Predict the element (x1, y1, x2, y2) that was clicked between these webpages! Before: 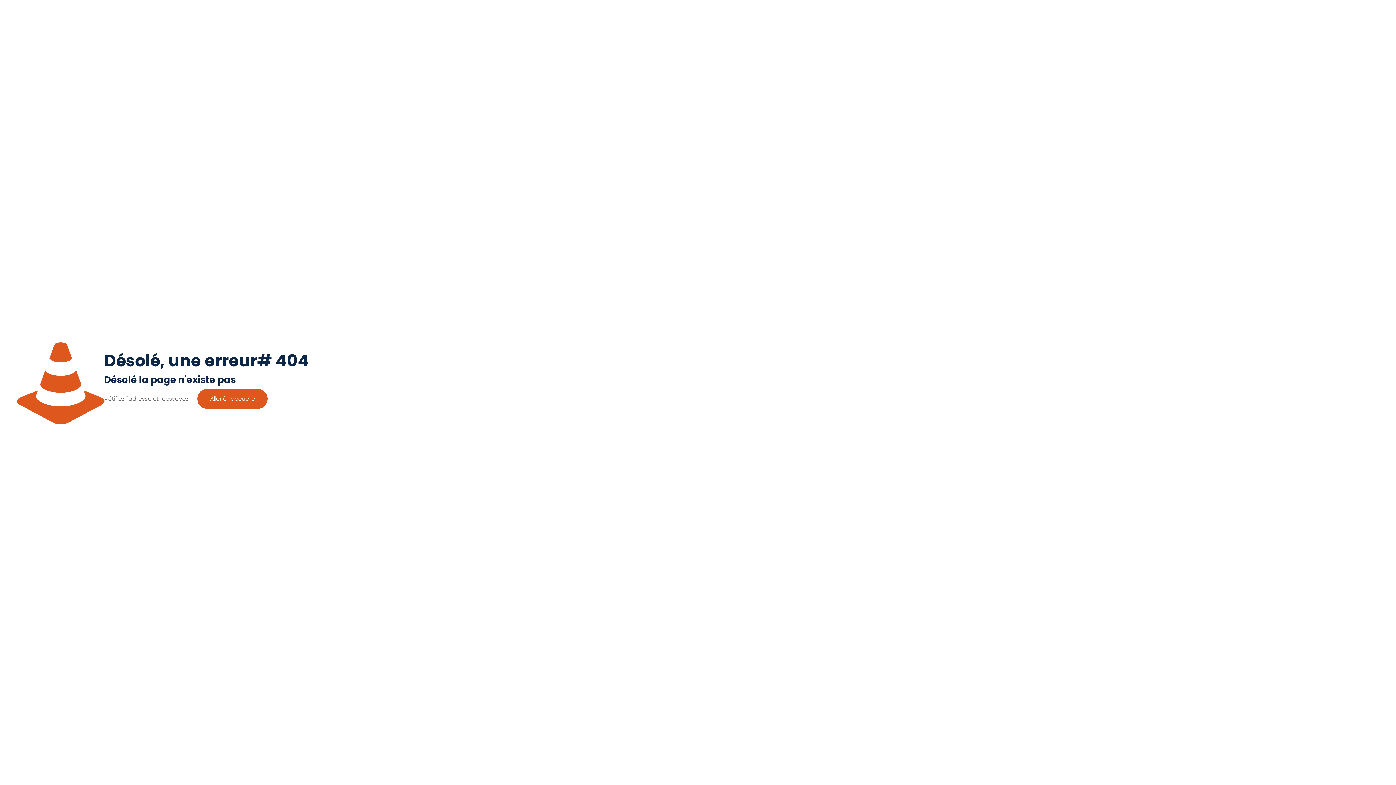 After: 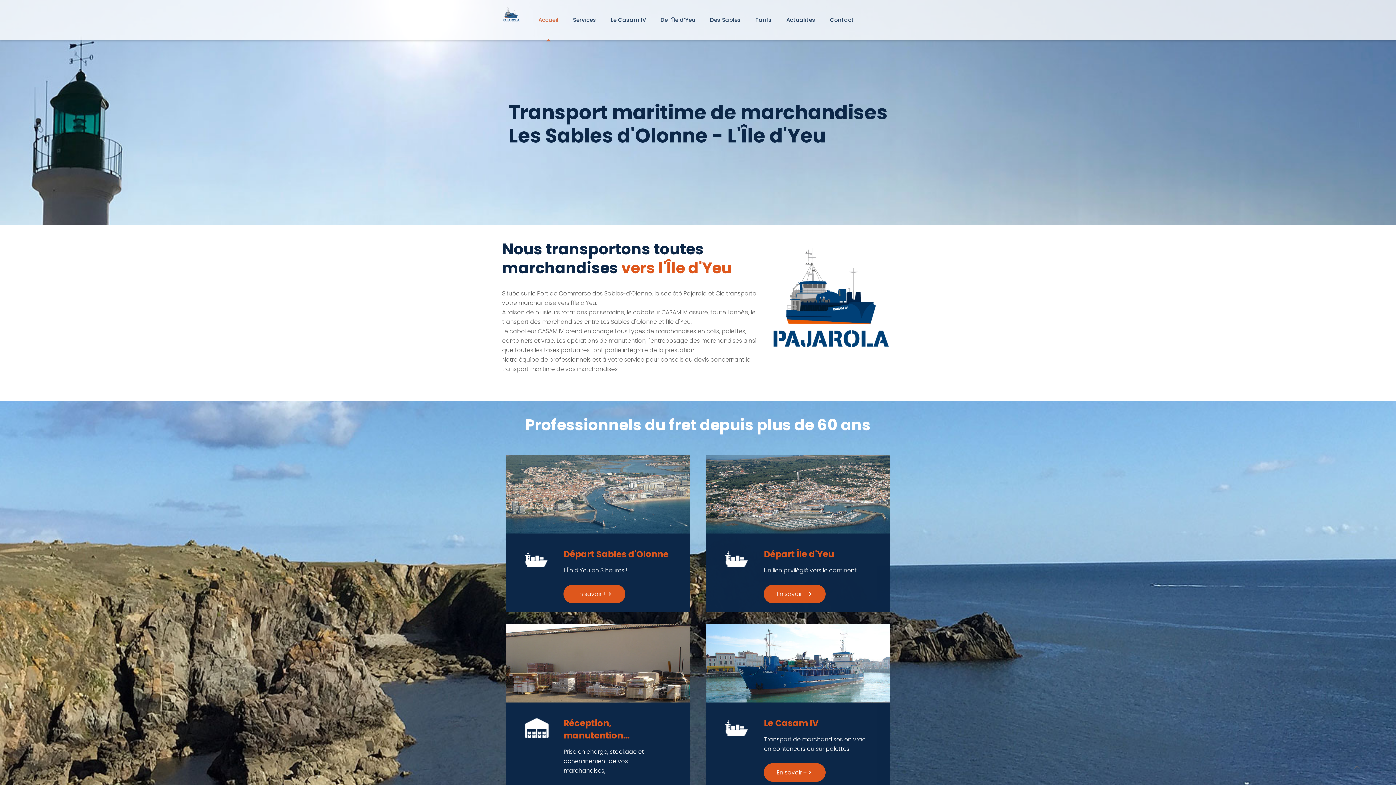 Action: bbox: (197, 389, 267, 409) label: Aller à l'accueile